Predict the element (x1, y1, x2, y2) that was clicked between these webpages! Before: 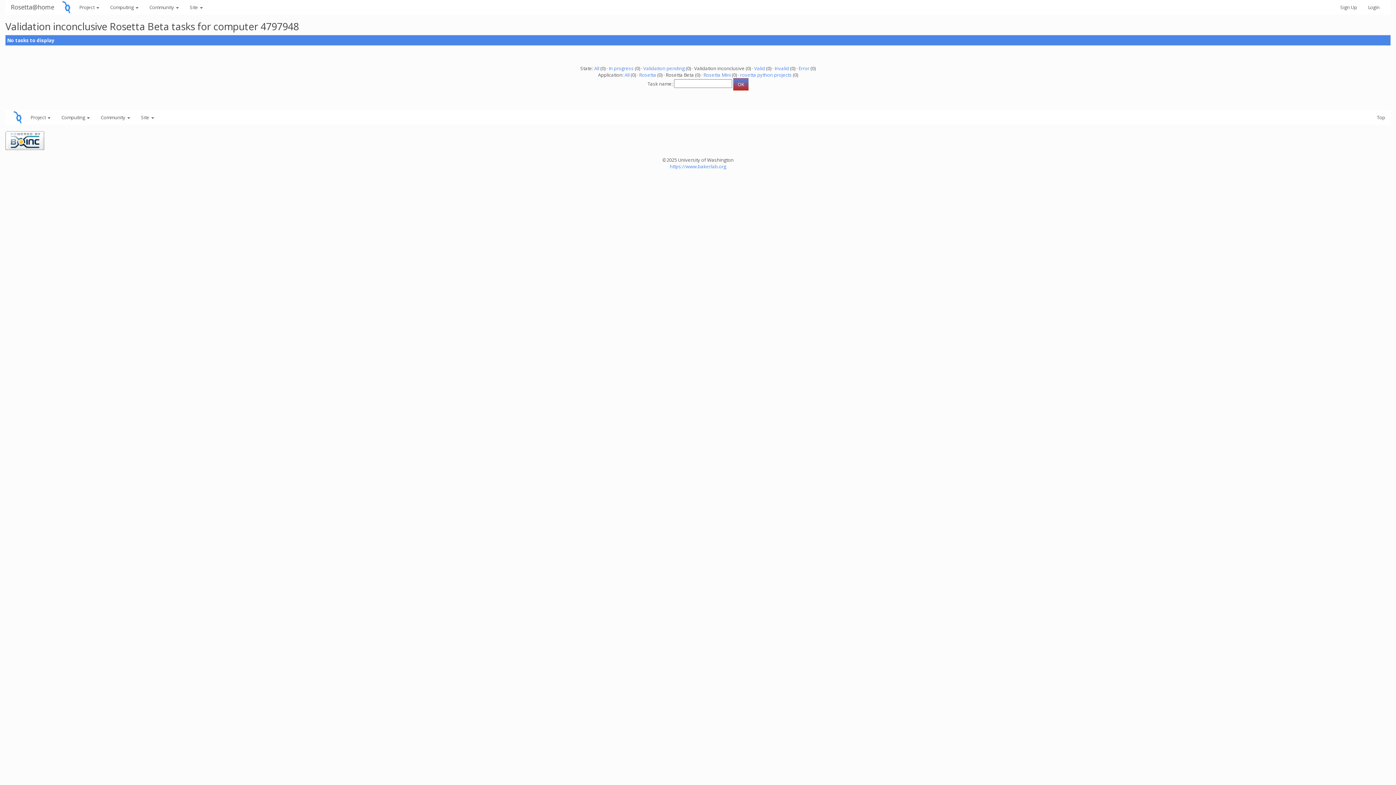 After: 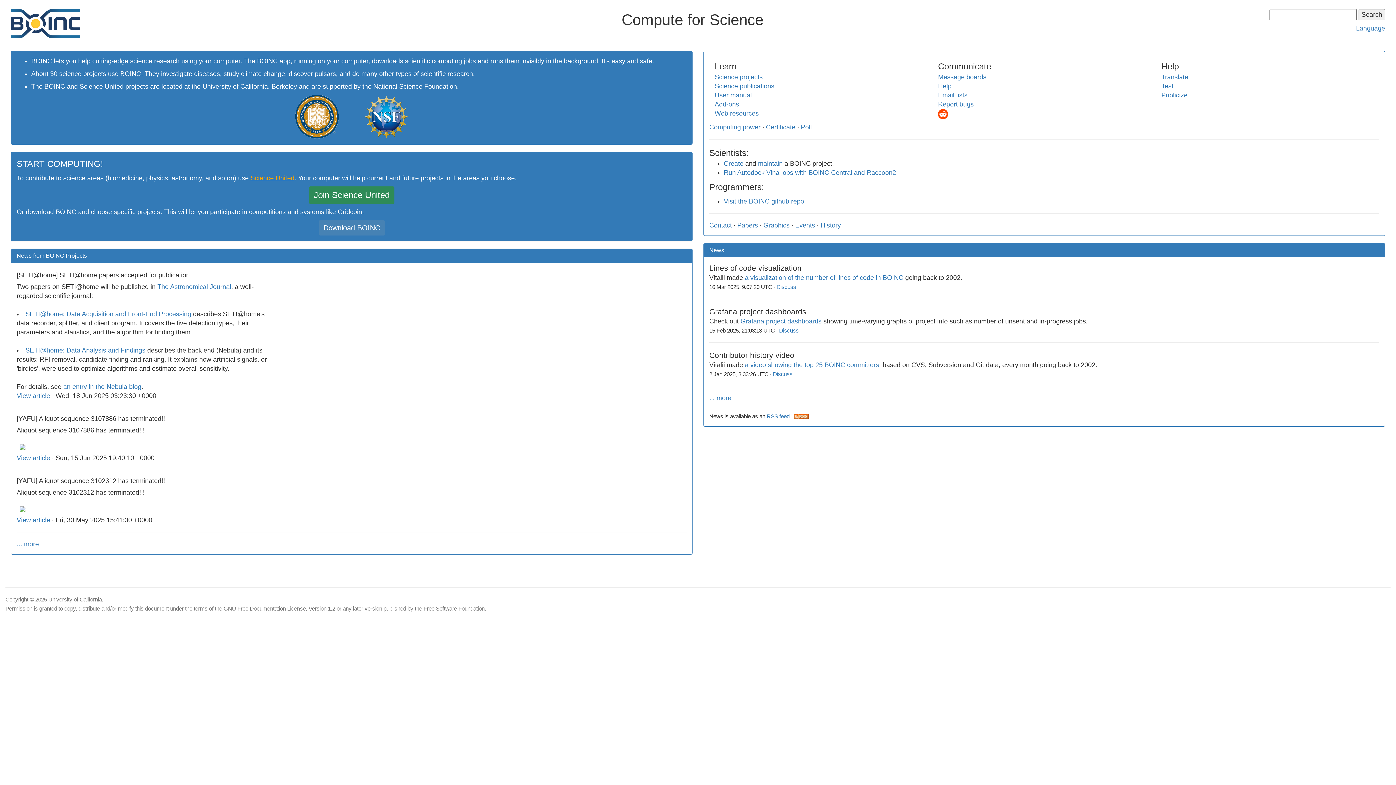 Action: bbox: (5, 136, 44, 143)